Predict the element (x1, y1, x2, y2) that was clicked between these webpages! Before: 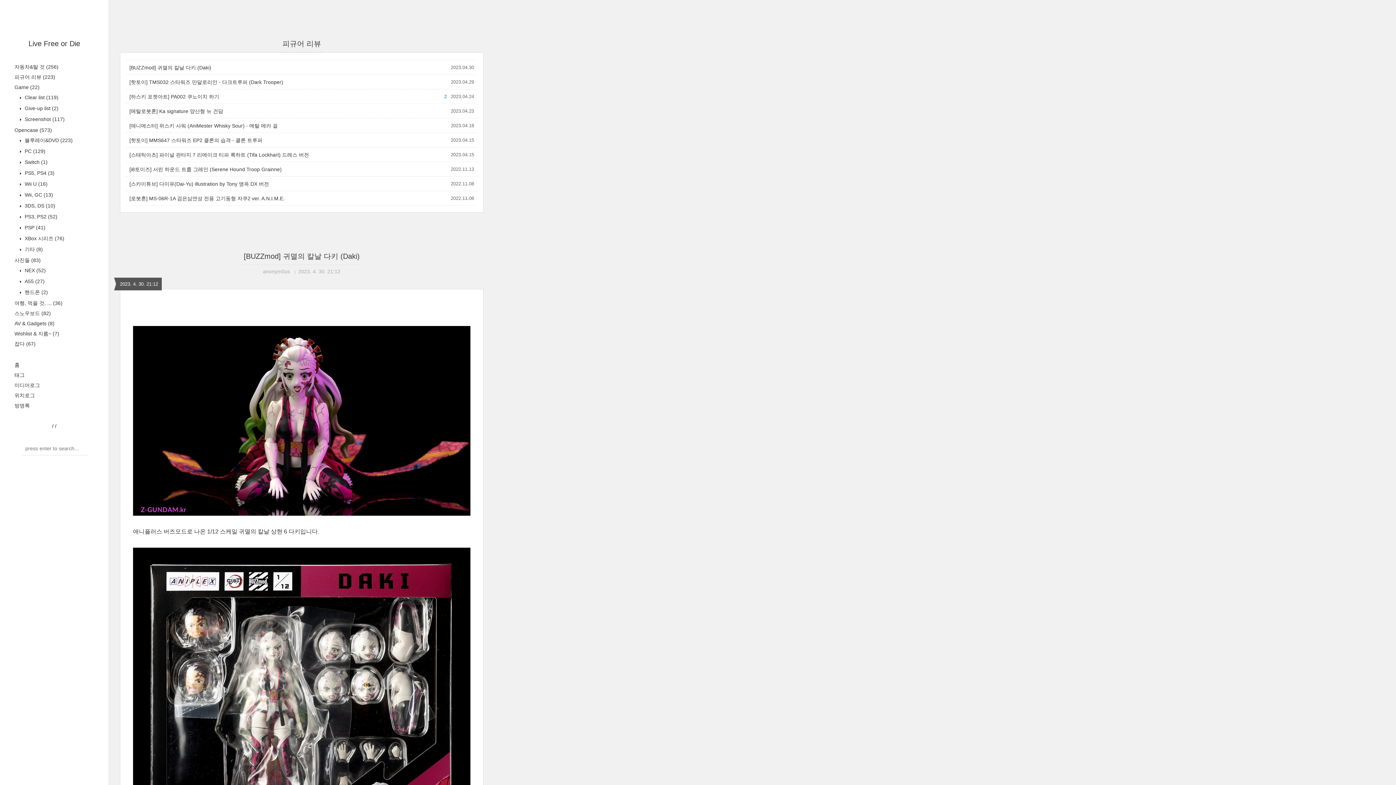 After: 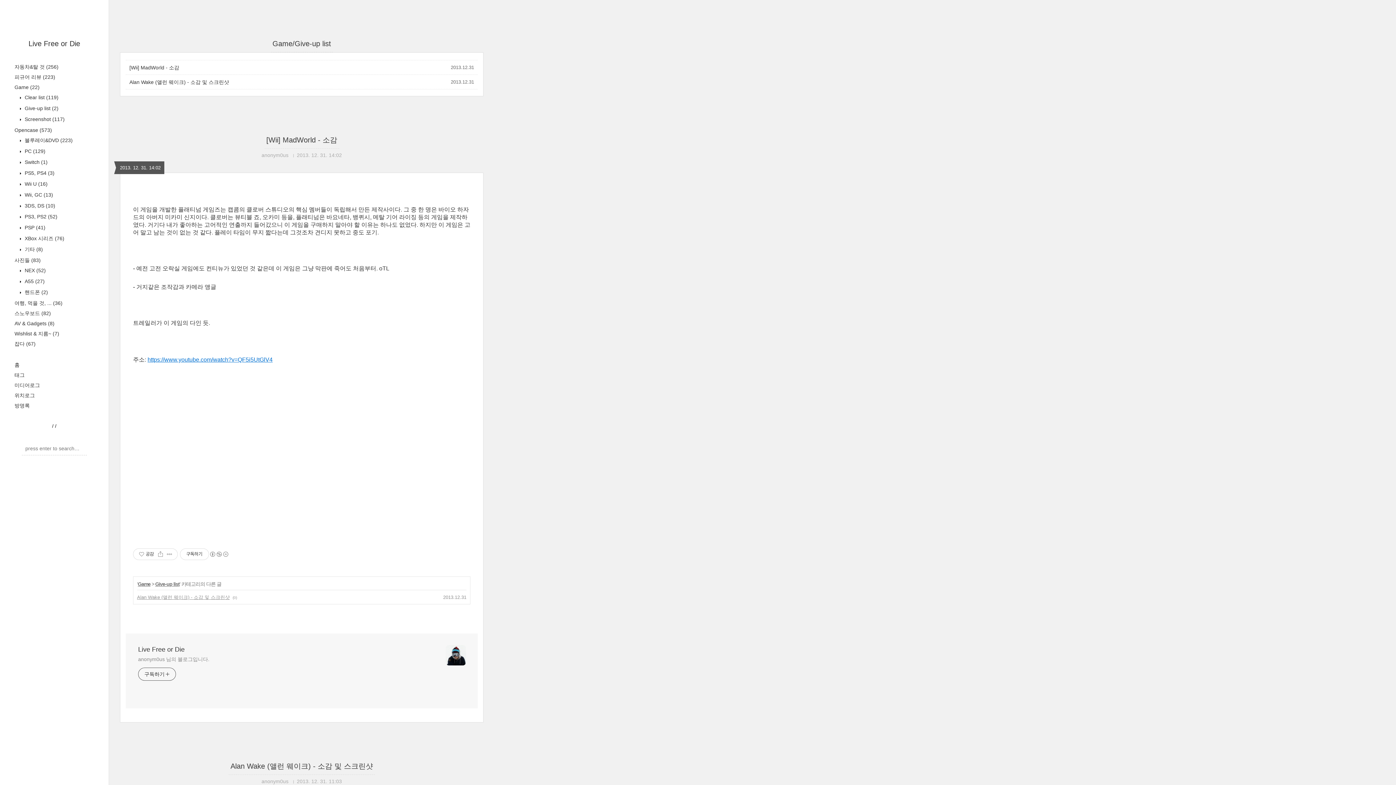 Action: label:  Give-up list (2) bbox: (23, 105, 58, 111)